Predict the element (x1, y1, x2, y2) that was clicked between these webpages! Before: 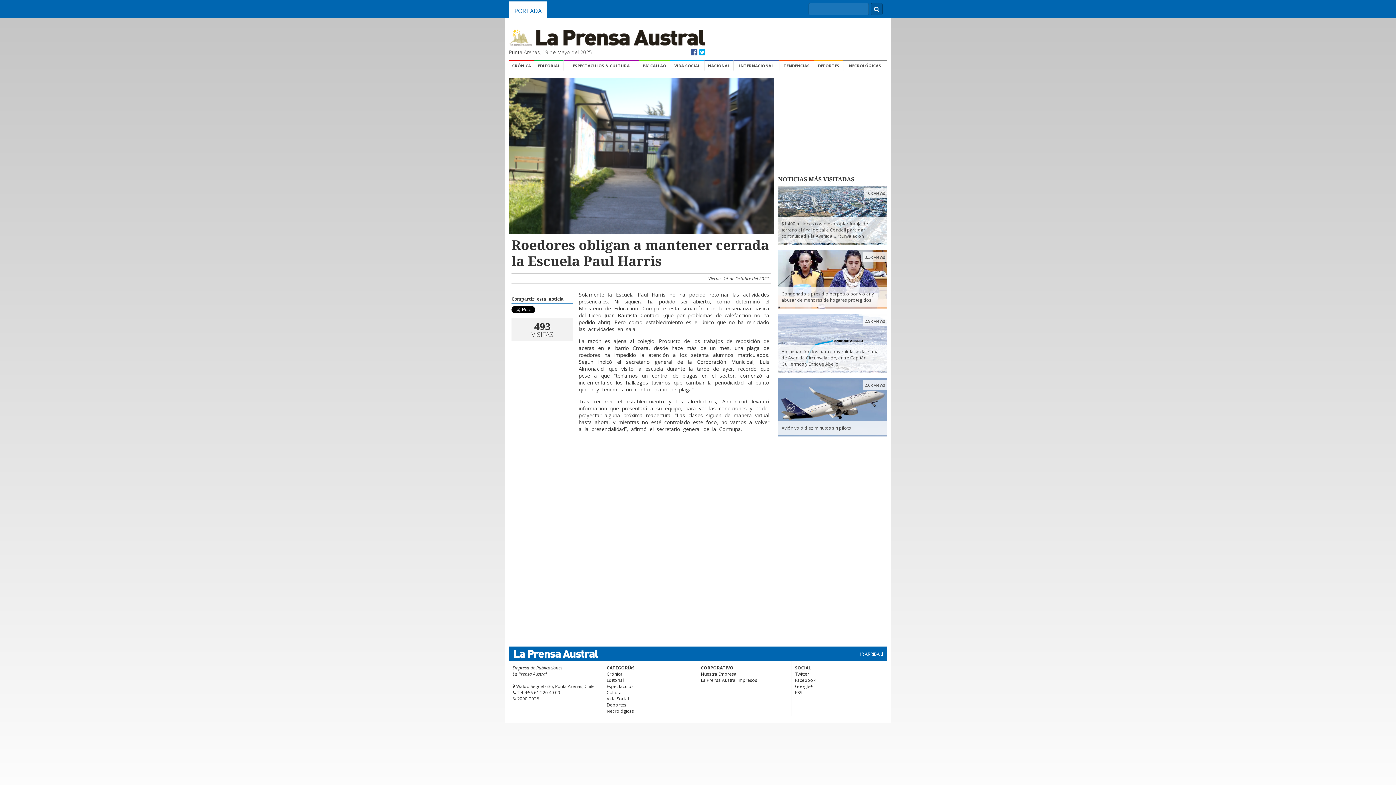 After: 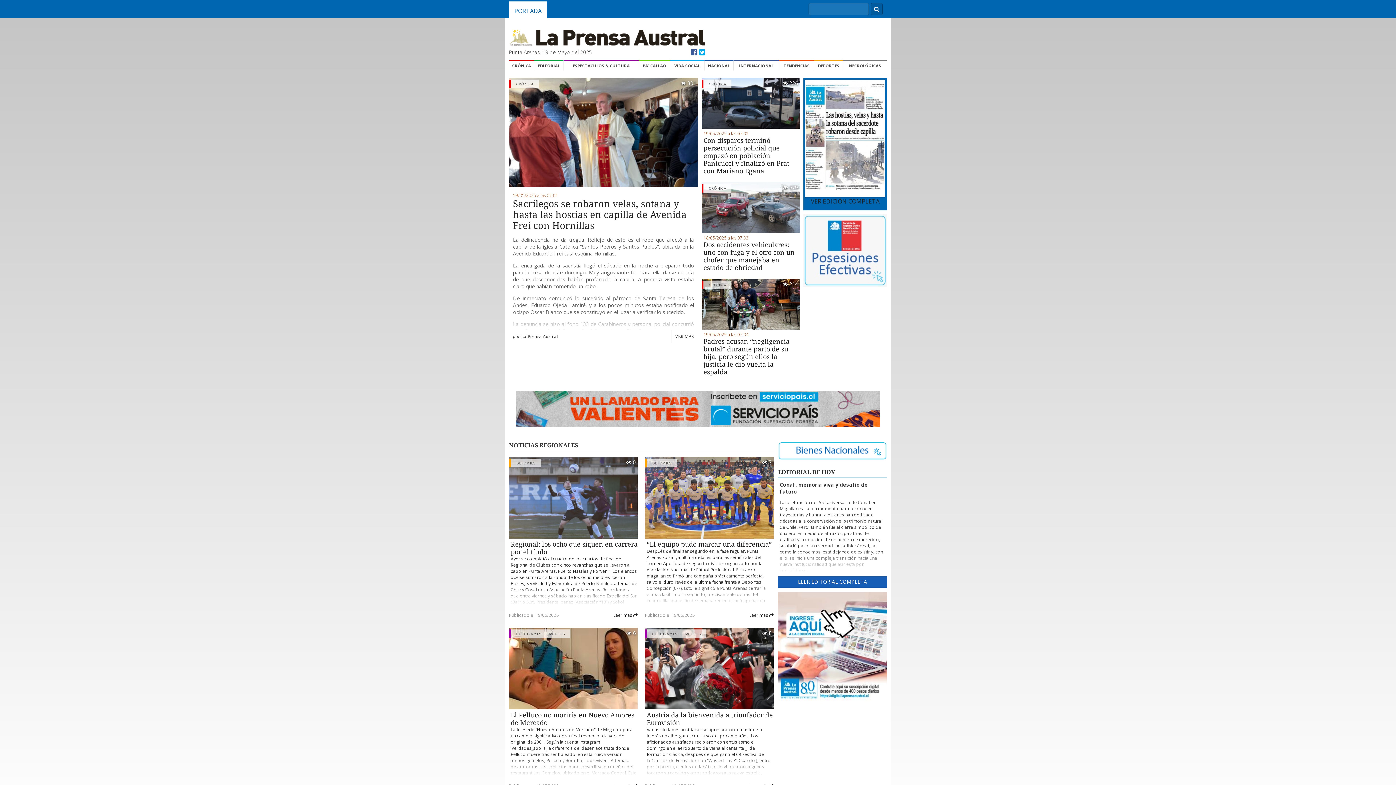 Action: bbox: (509, 1, 547, 20) label: PORTADA